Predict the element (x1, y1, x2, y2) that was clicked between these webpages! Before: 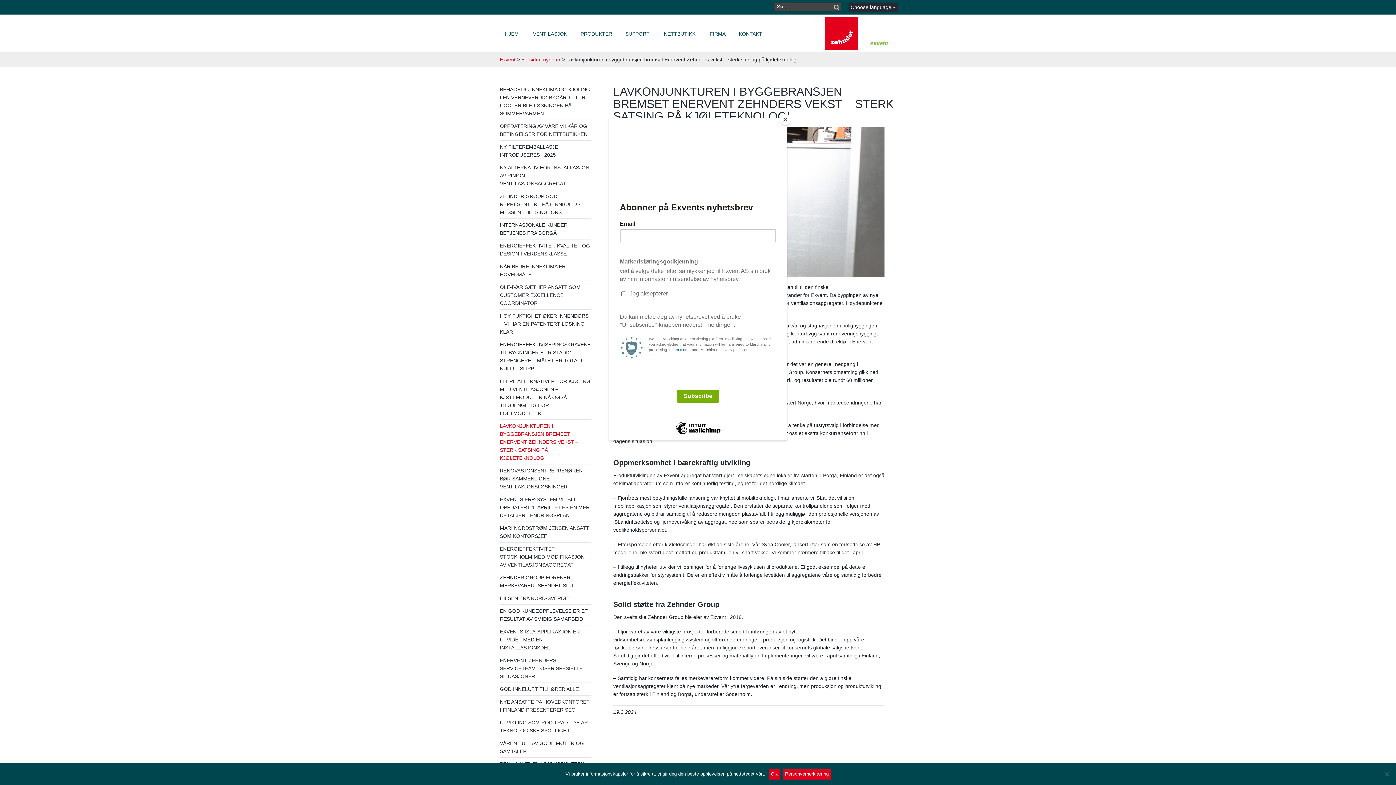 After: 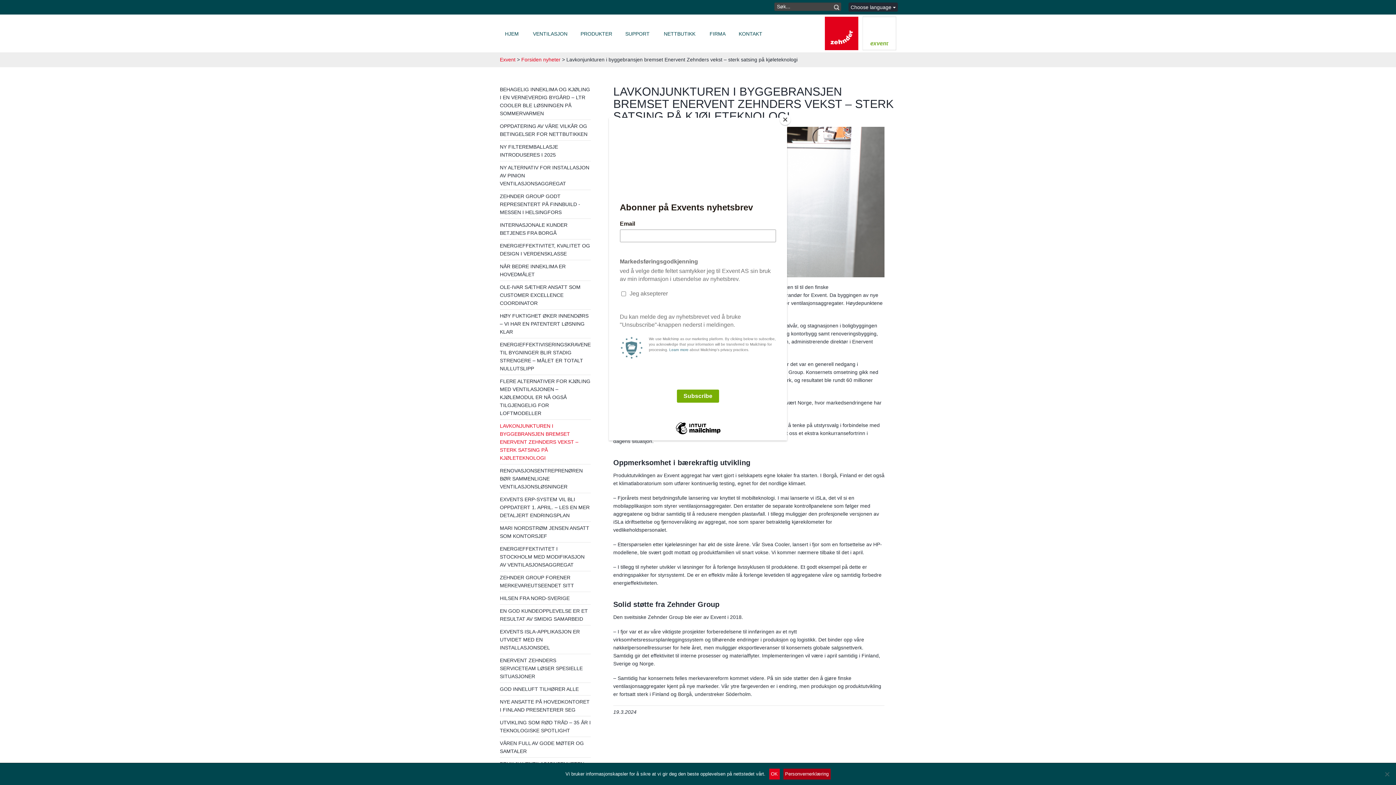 Action: bbox: (783, 769, 830, 780) label: Personvernerklæring